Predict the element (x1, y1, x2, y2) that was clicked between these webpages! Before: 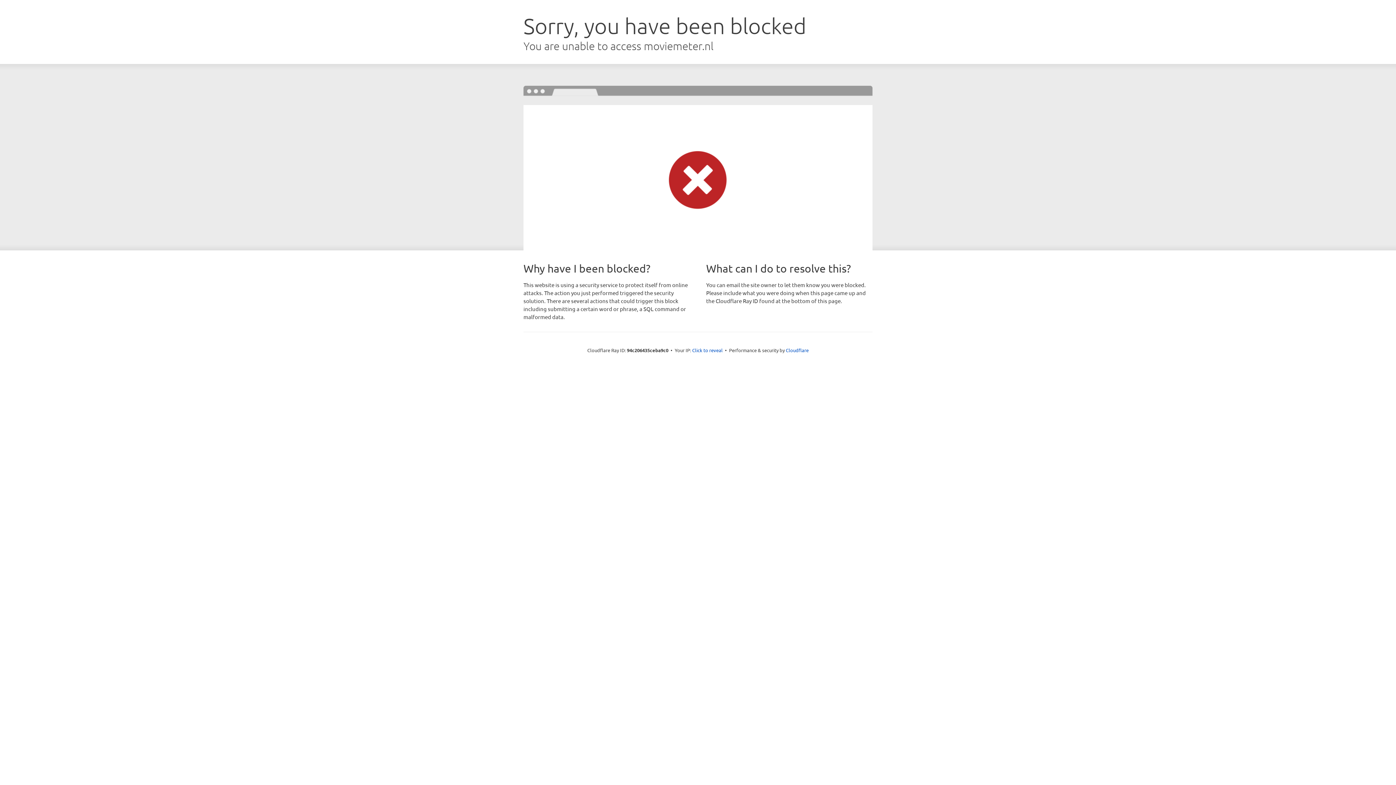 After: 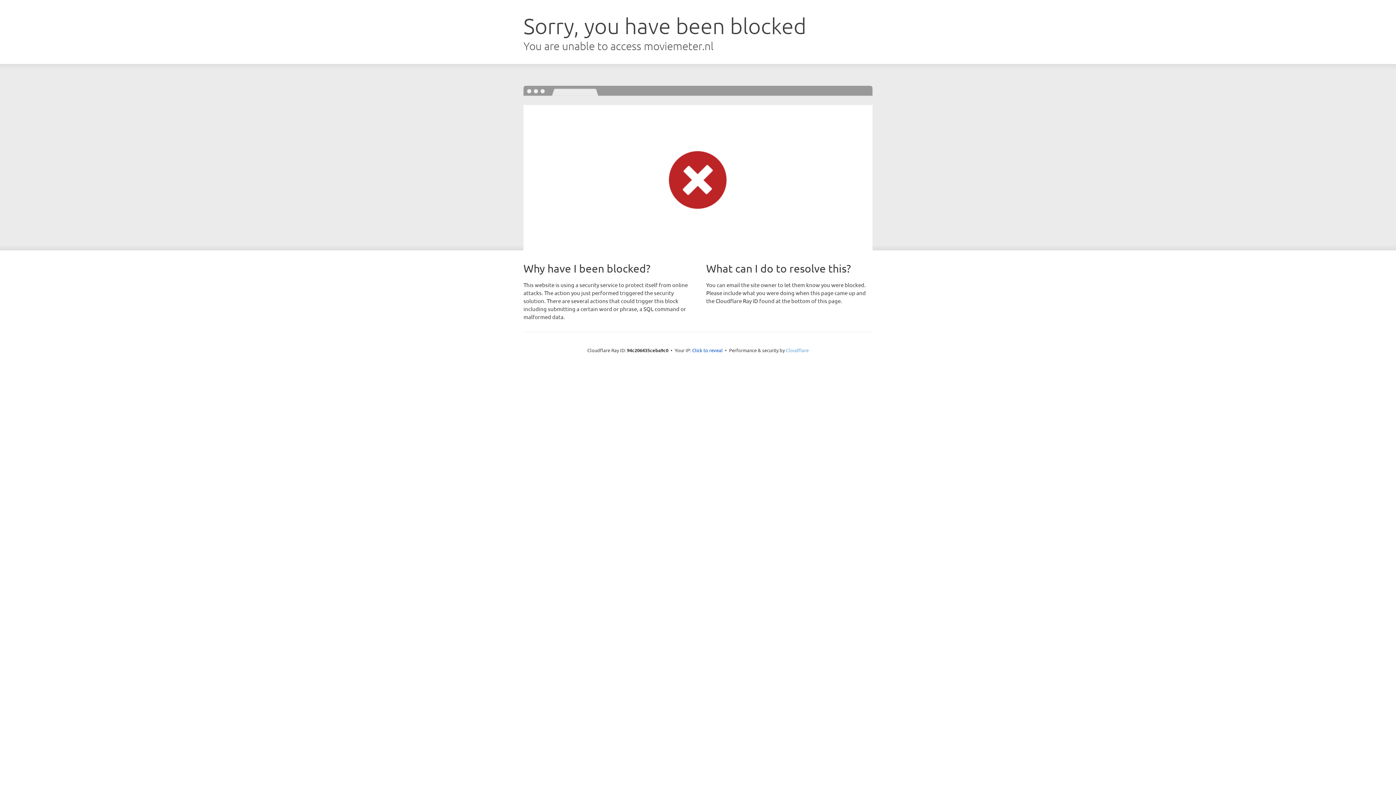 Action: bbox: (786, 347, 808, 353) label: Cloudflare